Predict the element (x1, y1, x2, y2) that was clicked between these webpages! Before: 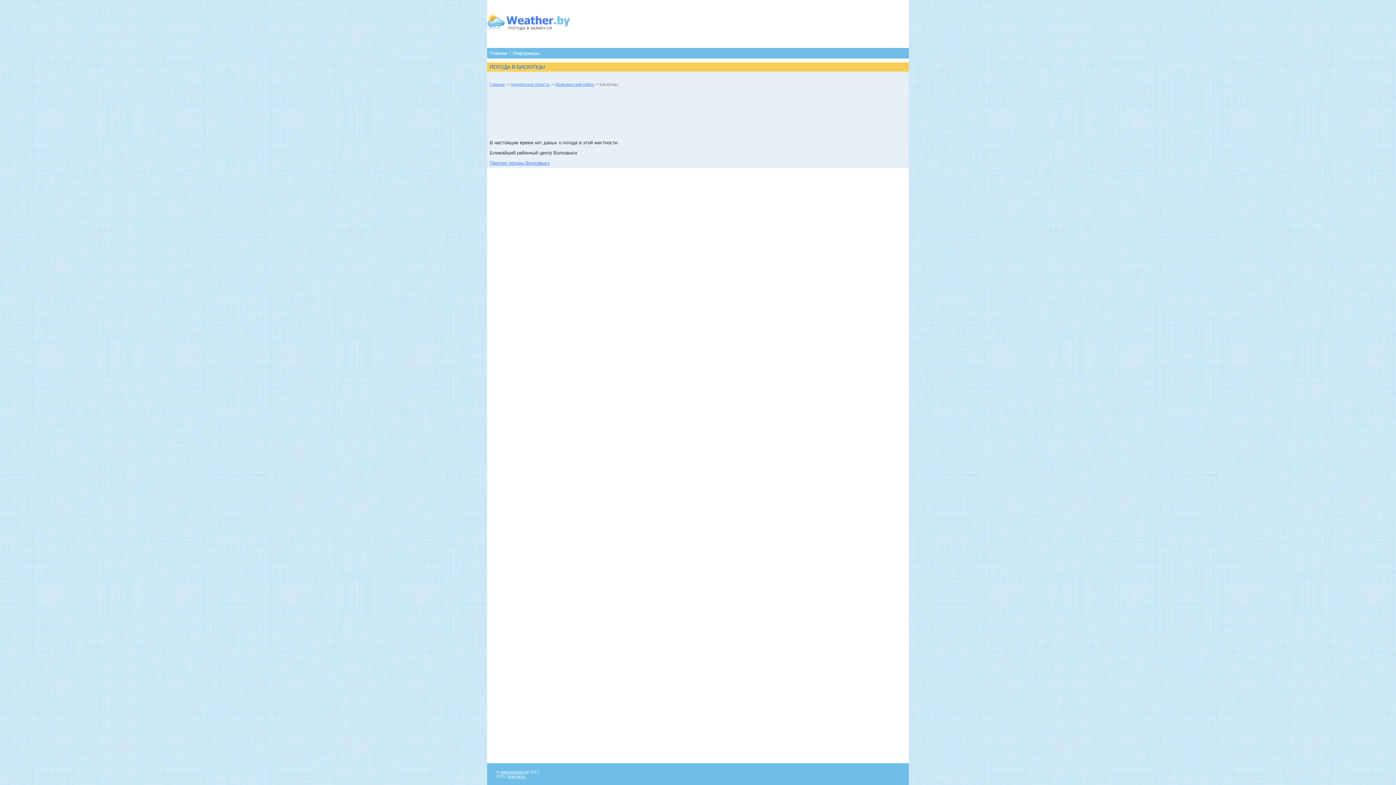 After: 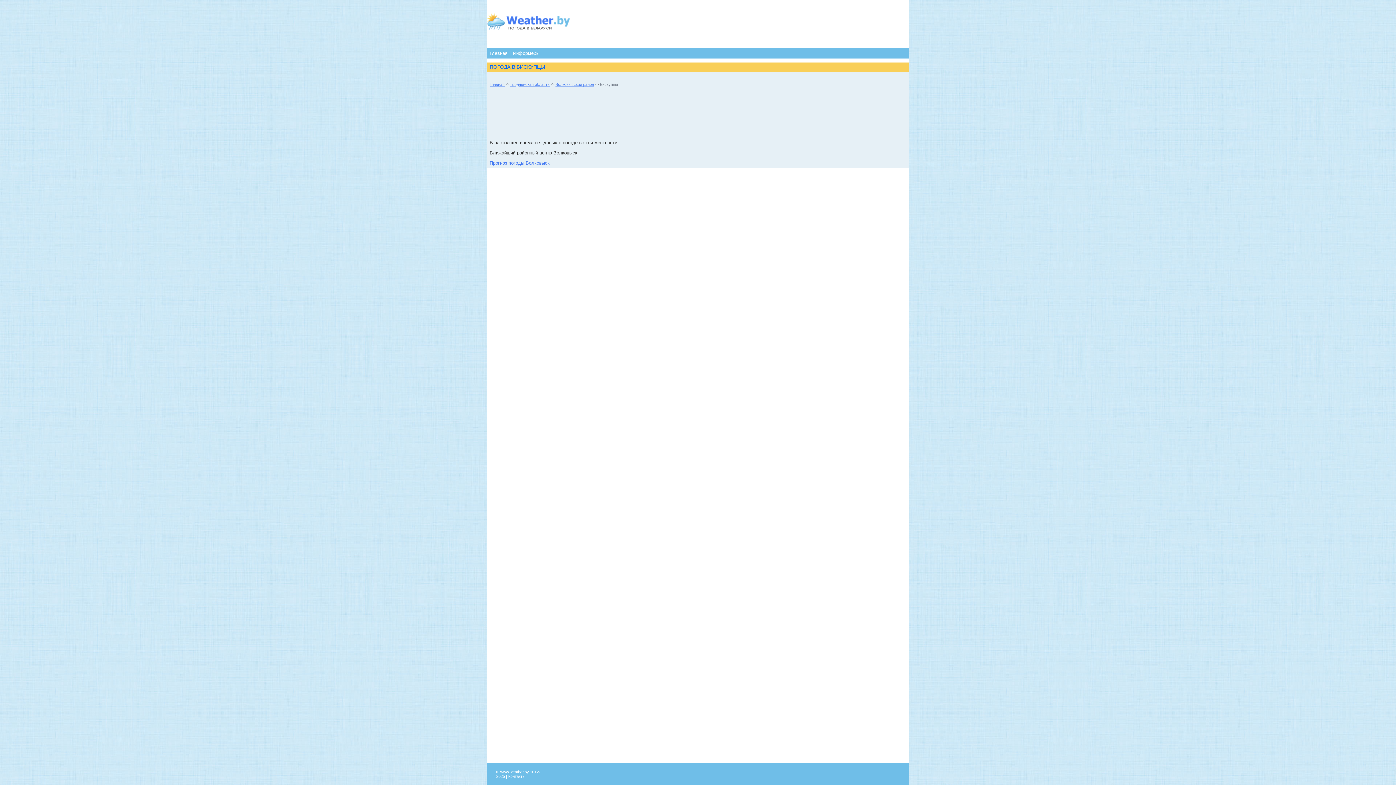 Action: bbox: (508, 774, 525, 778) label: Контакты